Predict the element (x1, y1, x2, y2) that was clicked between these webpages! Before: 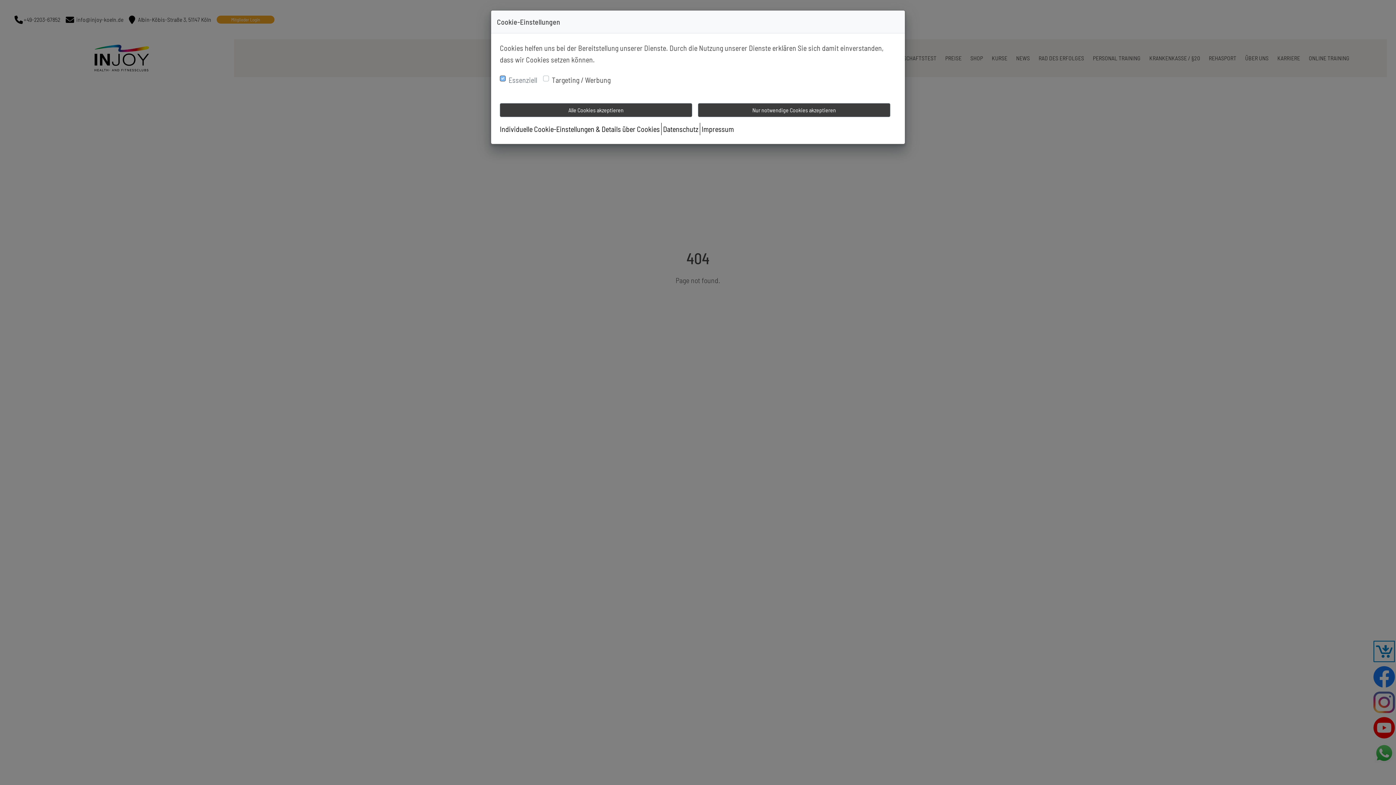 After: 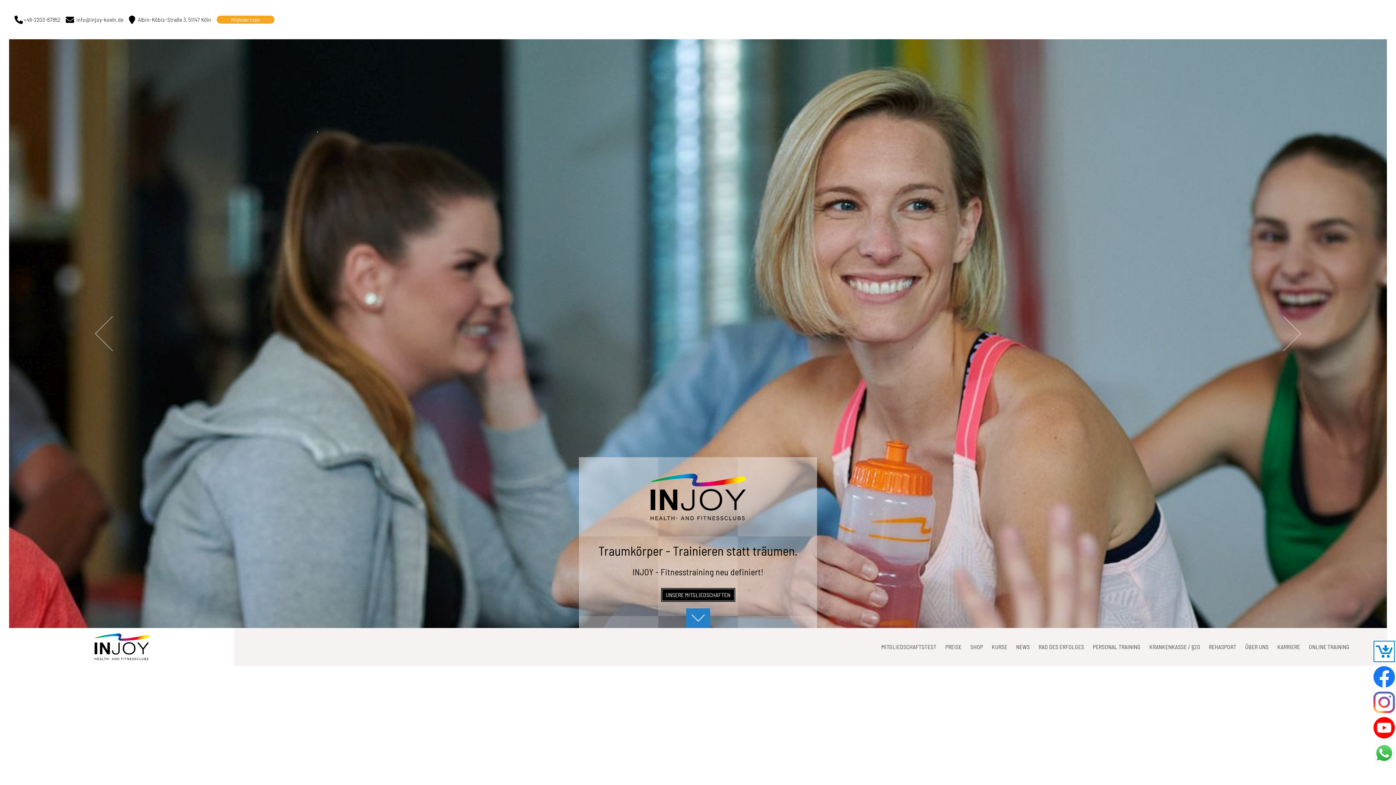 Action: label: Nur notwendige Cookies akzeptieren bbox: (698, 85, 890, 98)